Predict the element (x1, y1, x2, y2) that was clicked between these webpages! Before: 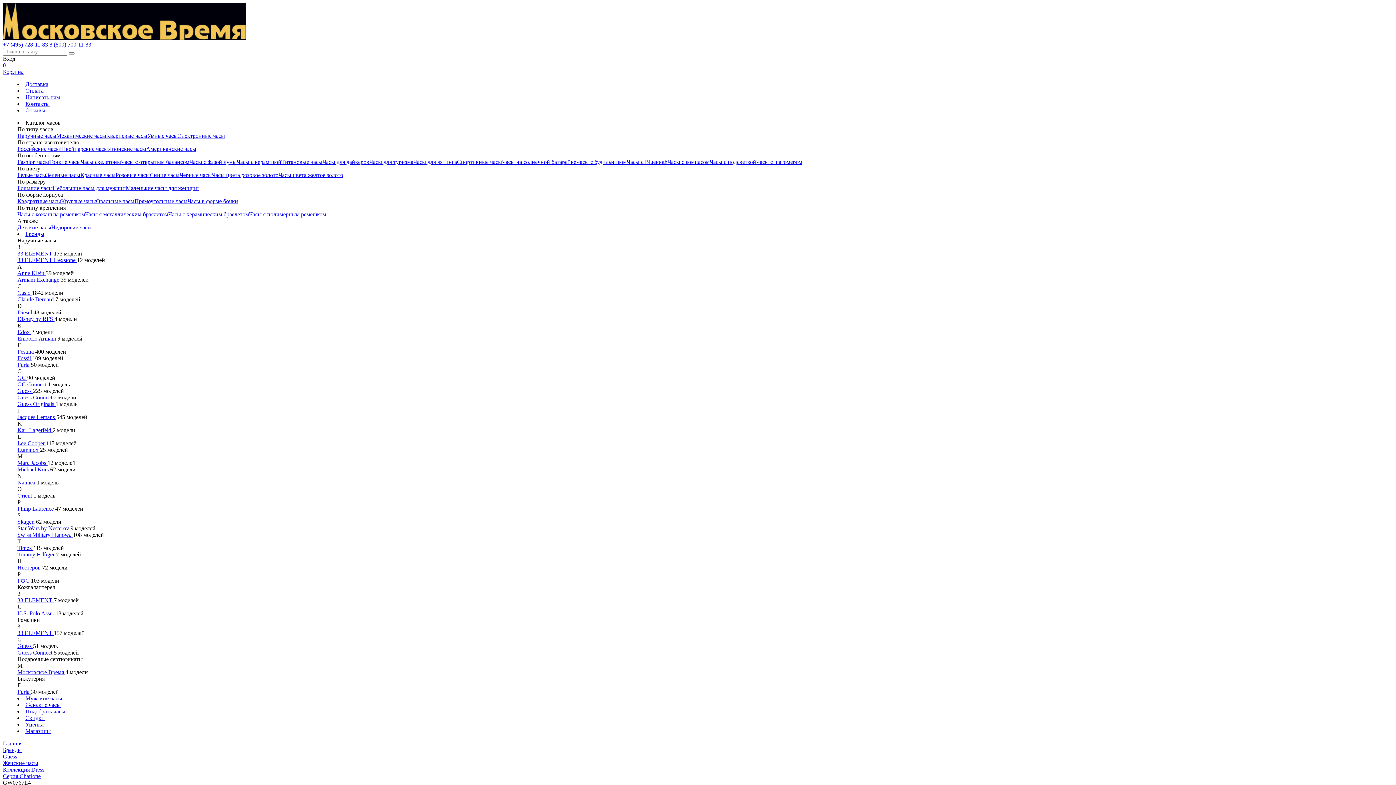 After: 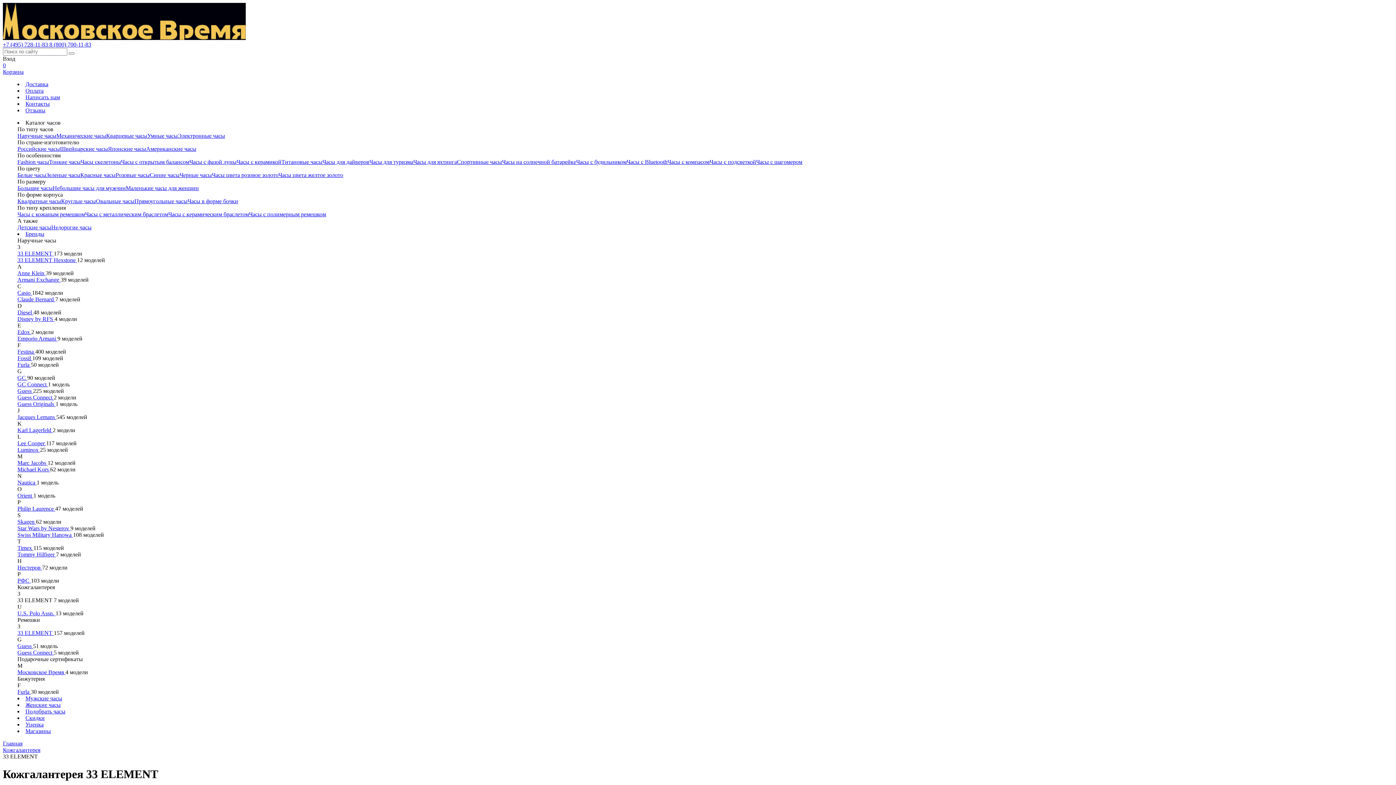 Action: bbox: (17, 597, 53, 603) label: 33 ELEMENT 